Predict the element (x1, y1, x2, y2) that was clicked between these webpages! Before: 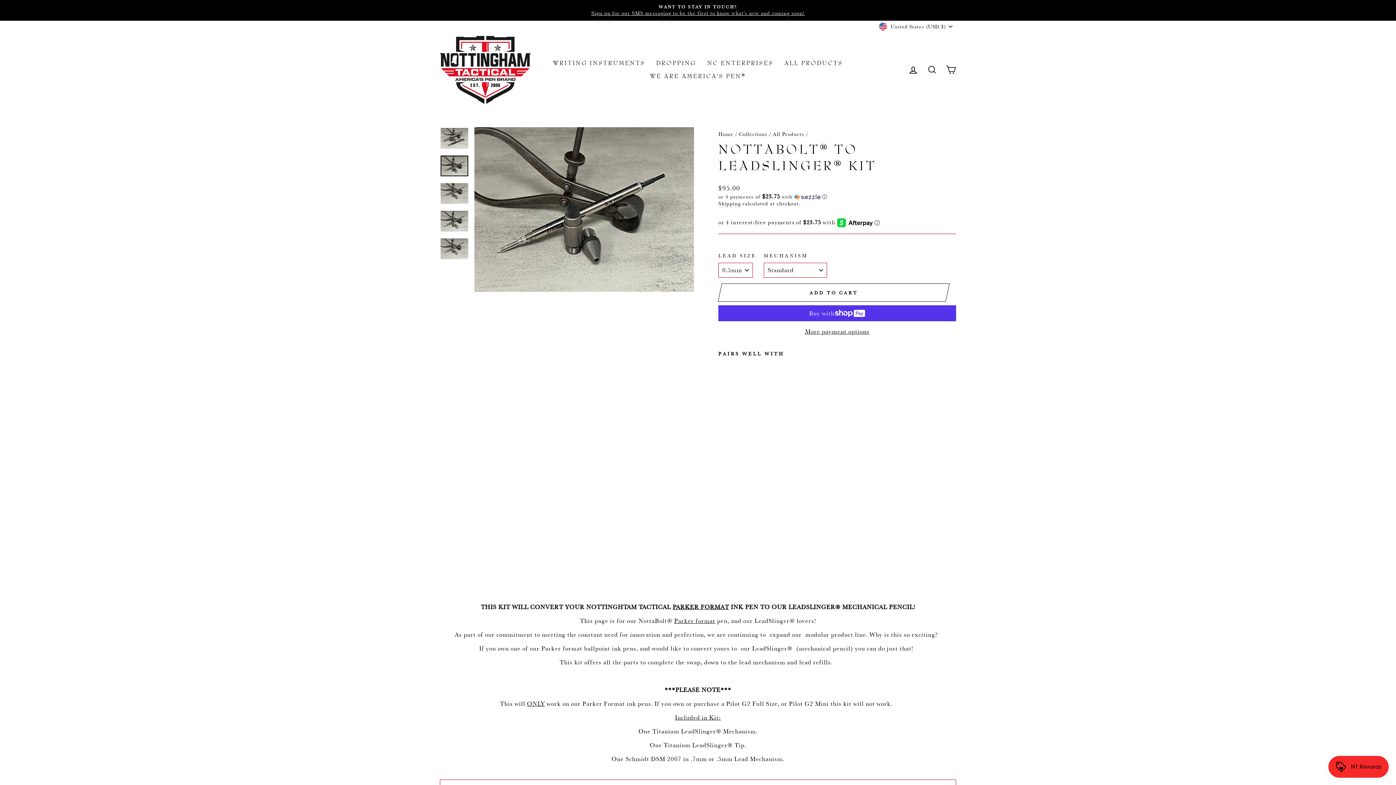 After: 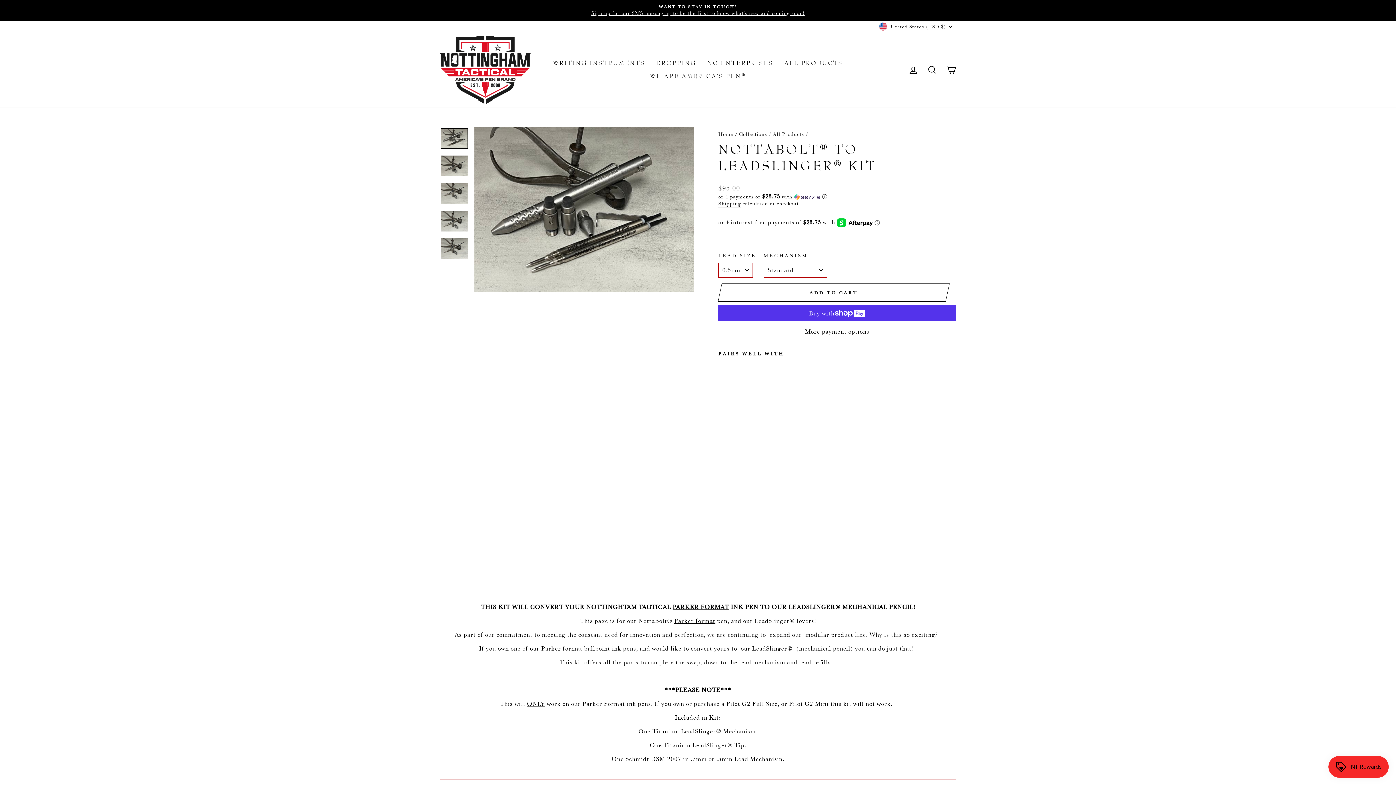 Action: bbox: (440, 128, 468, 148)